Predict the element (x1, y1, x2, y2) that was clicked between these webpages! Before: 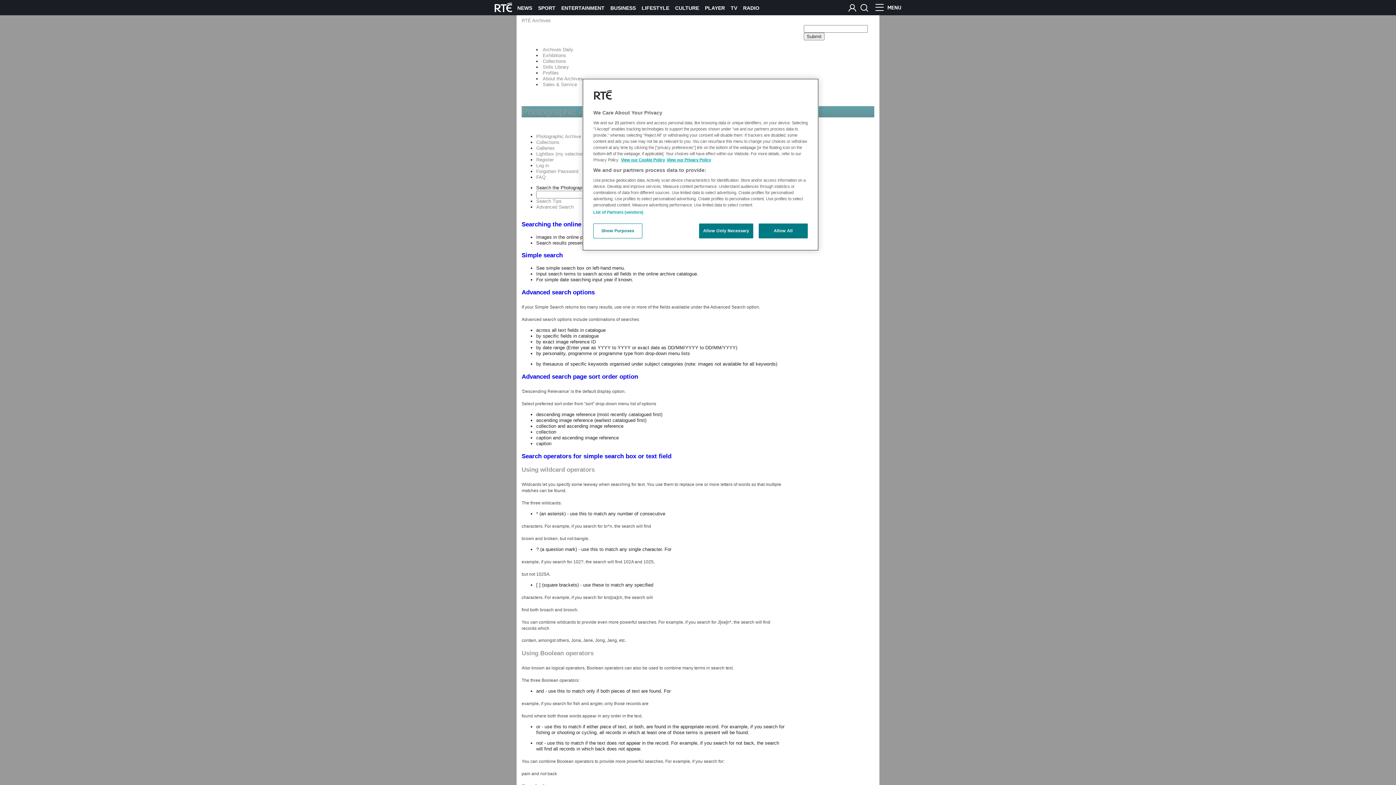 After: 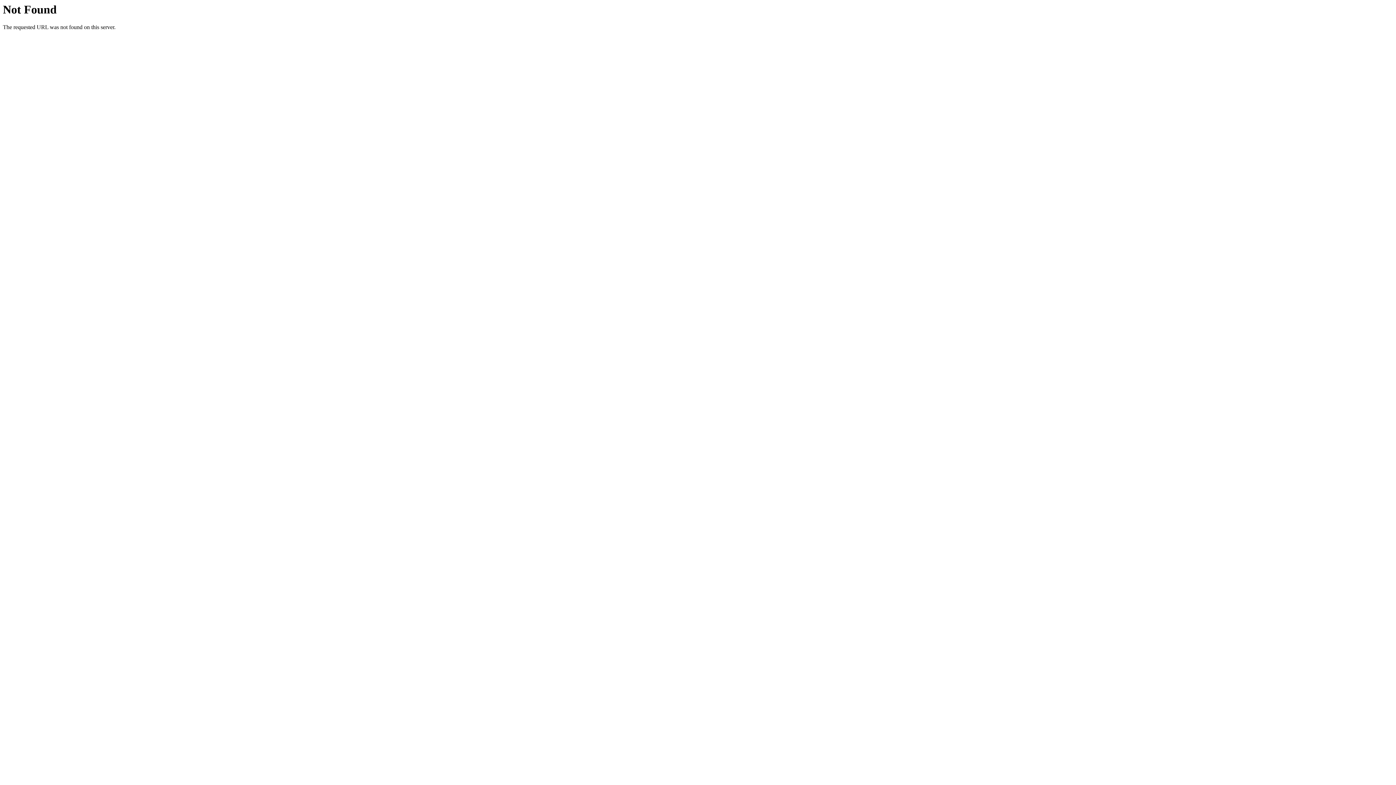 Action: label: RADIO bbox: (743, 5, 759, 10)